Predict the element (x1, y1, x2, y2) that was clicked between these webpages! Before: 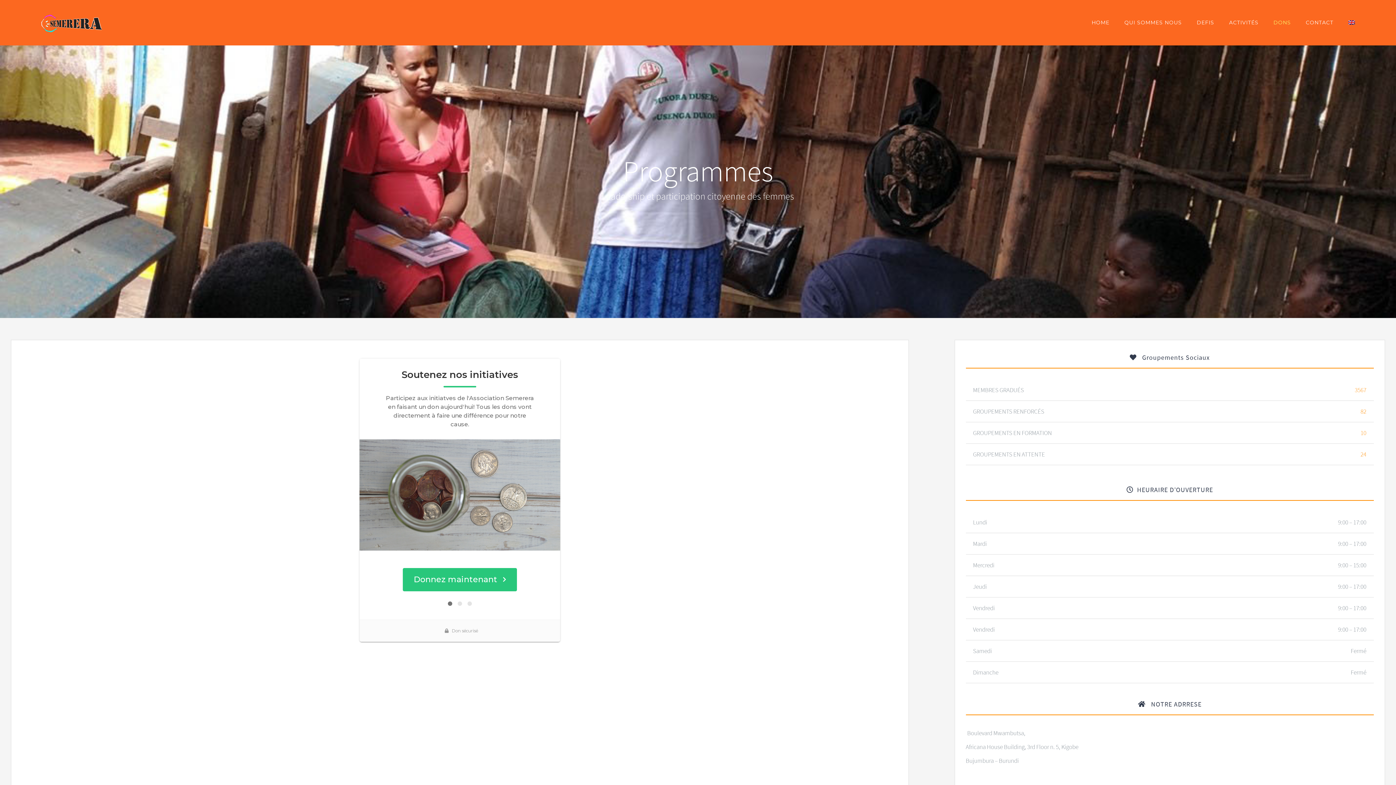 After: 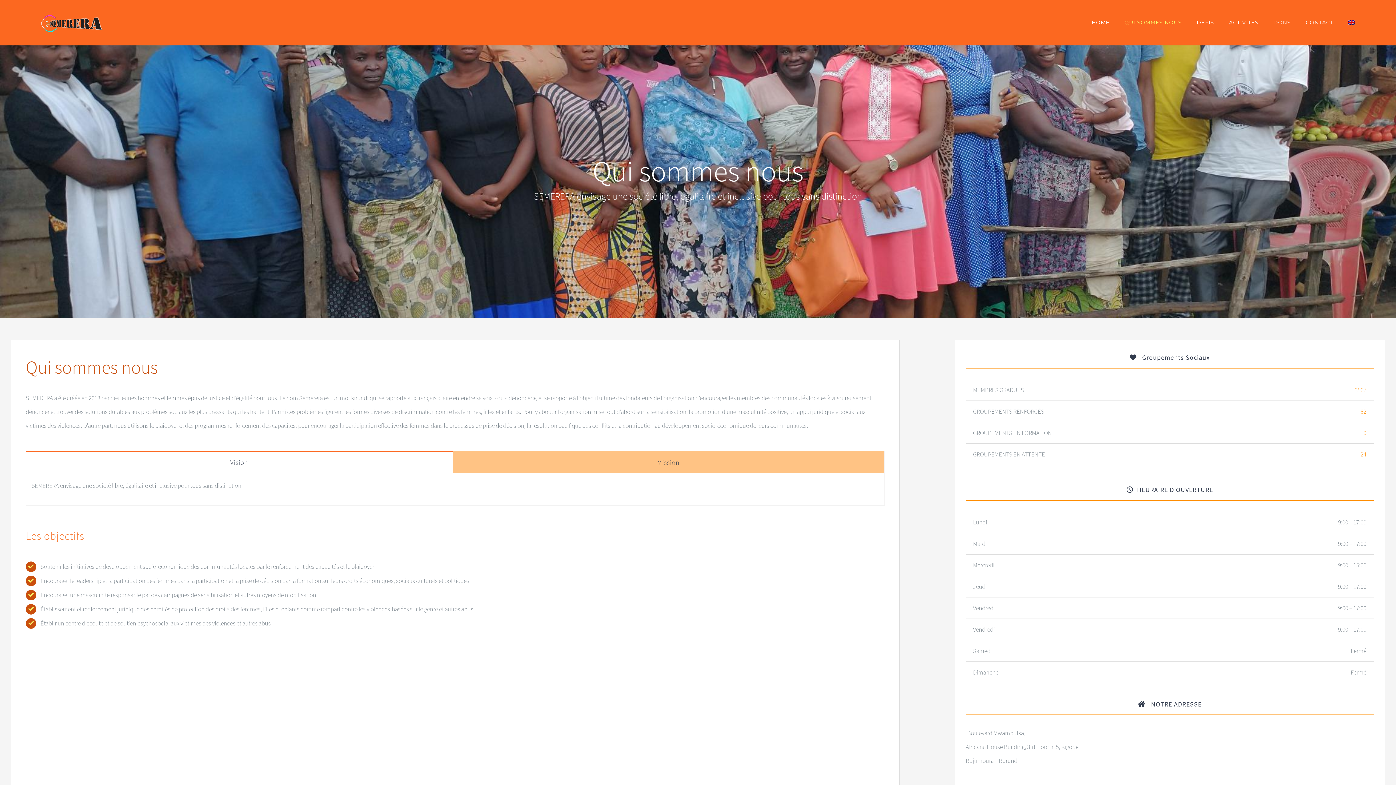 Action: bbox: (1124, 7, 1182, 37) label: QUI SOMMES NOUS